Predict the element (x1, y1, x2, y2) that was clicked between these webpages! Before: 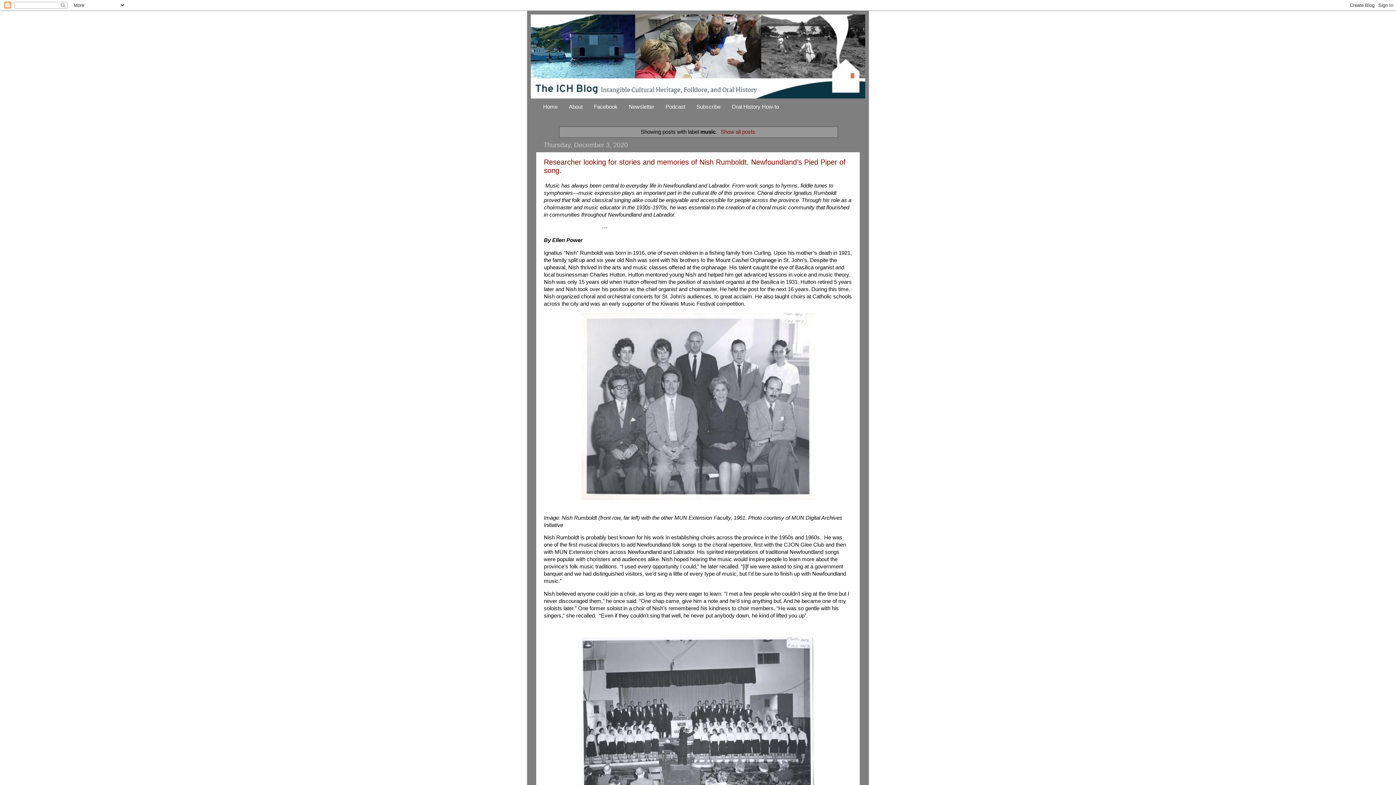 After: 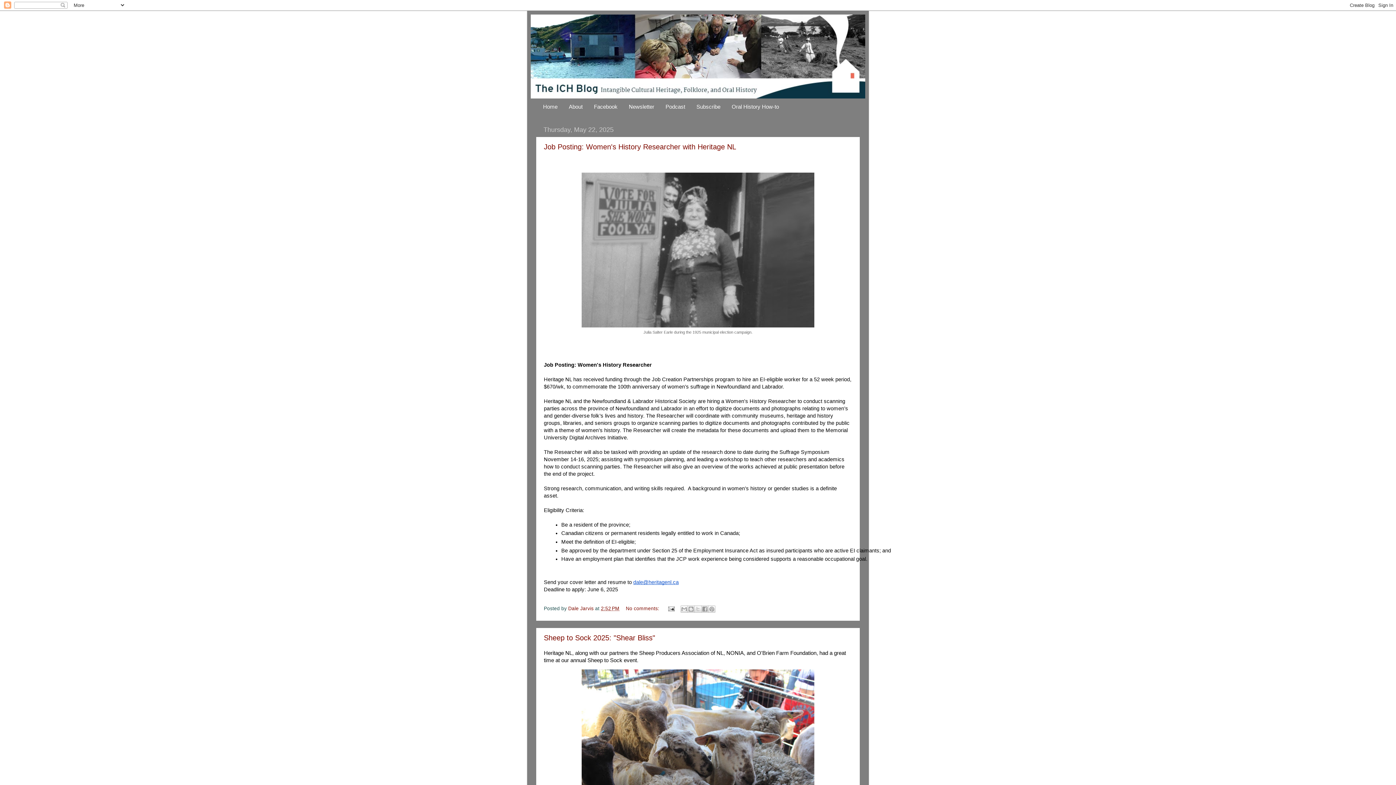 Action: bbox: (530, 14, 865, 98)